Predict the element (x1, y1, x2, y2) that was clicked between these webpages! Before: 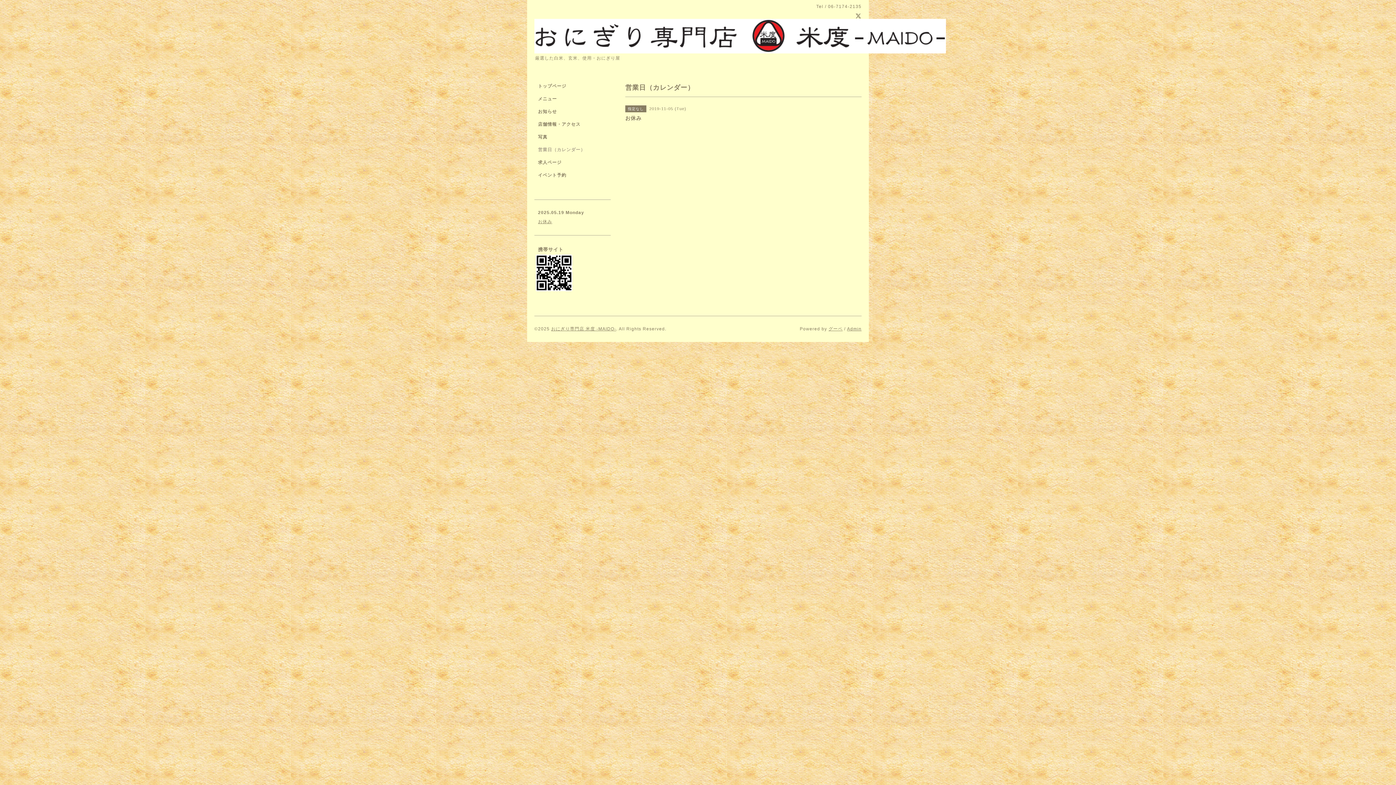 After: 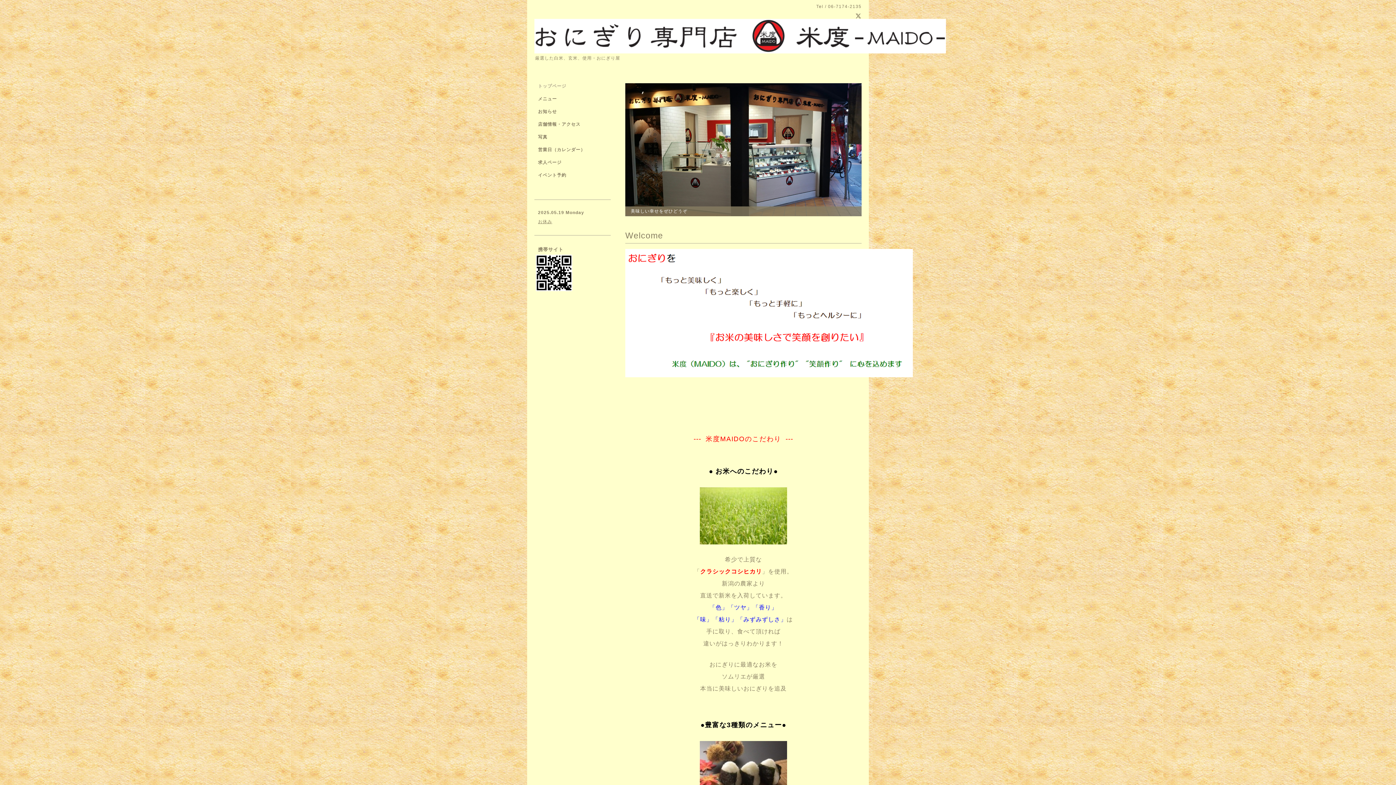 Action: label: トップページ bbox: (534, 83, 610, 96)